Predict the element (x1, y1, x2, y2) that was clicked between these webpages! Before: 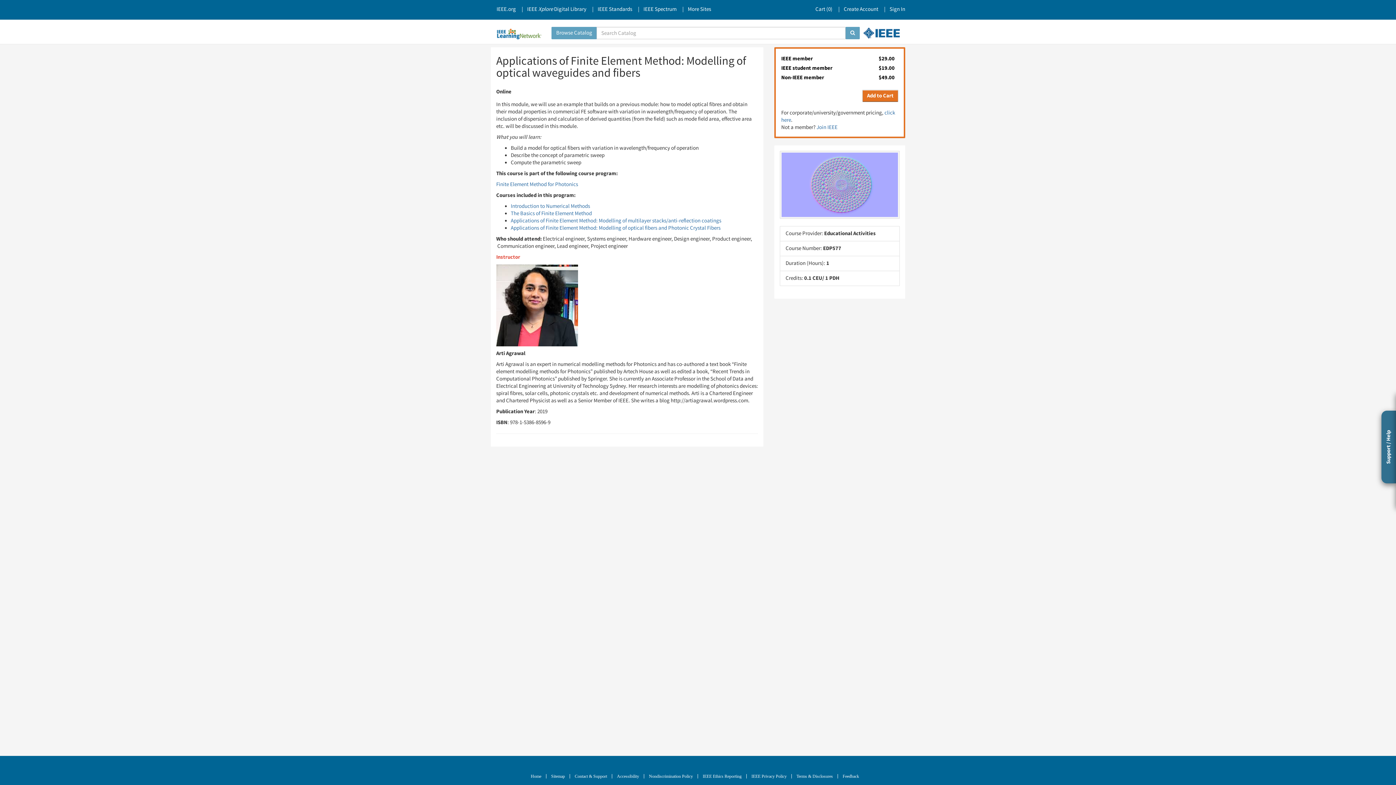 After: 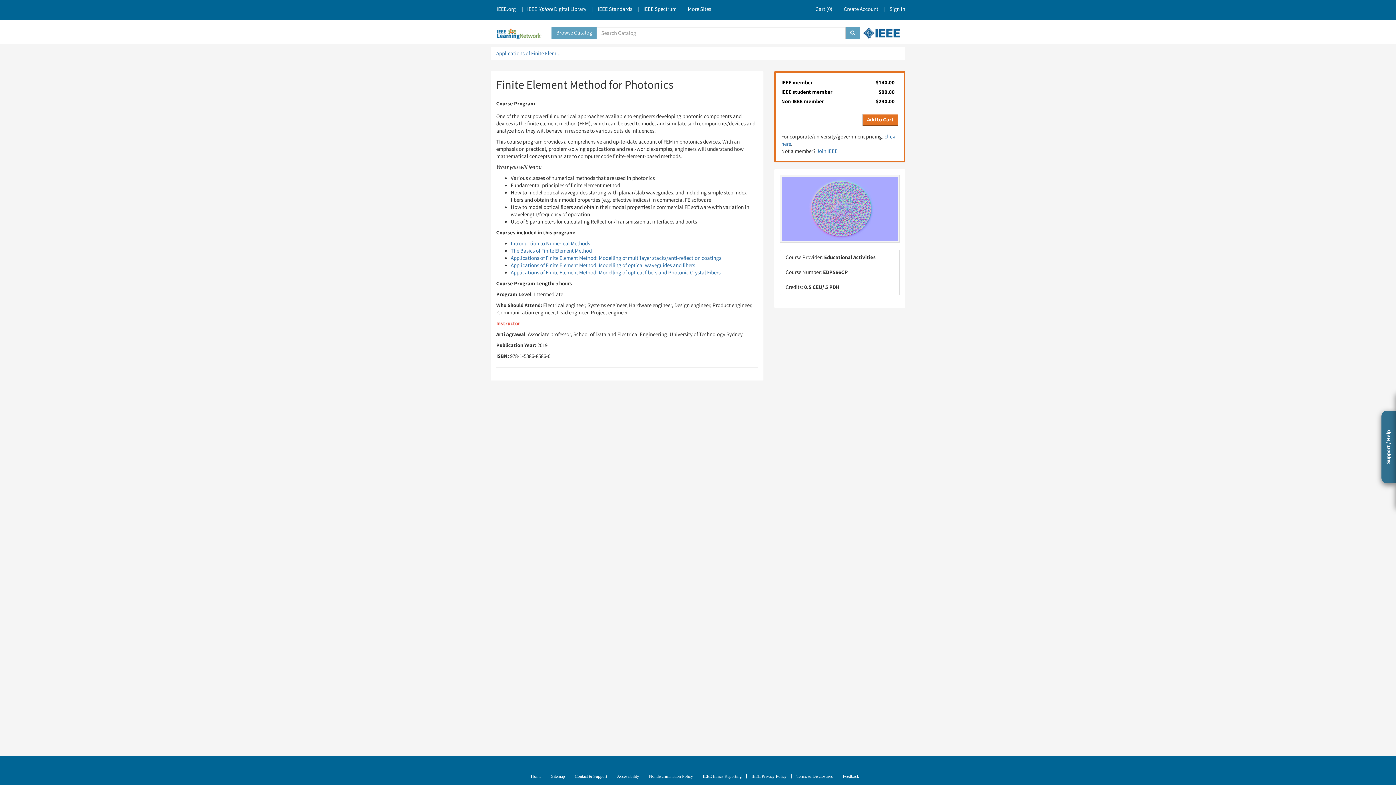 Action: label: Finite Element Method for Photonics bbox: (496, 180, 578, 187)